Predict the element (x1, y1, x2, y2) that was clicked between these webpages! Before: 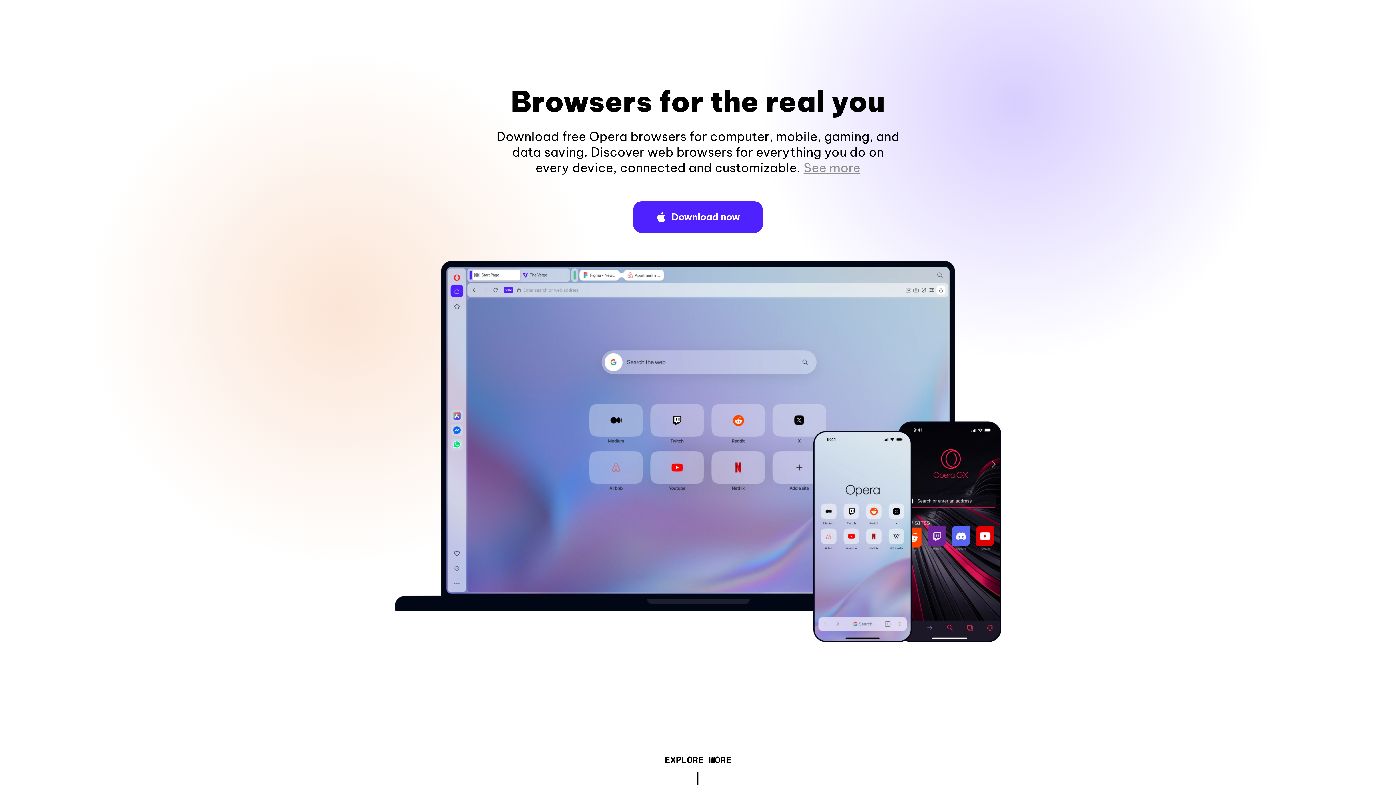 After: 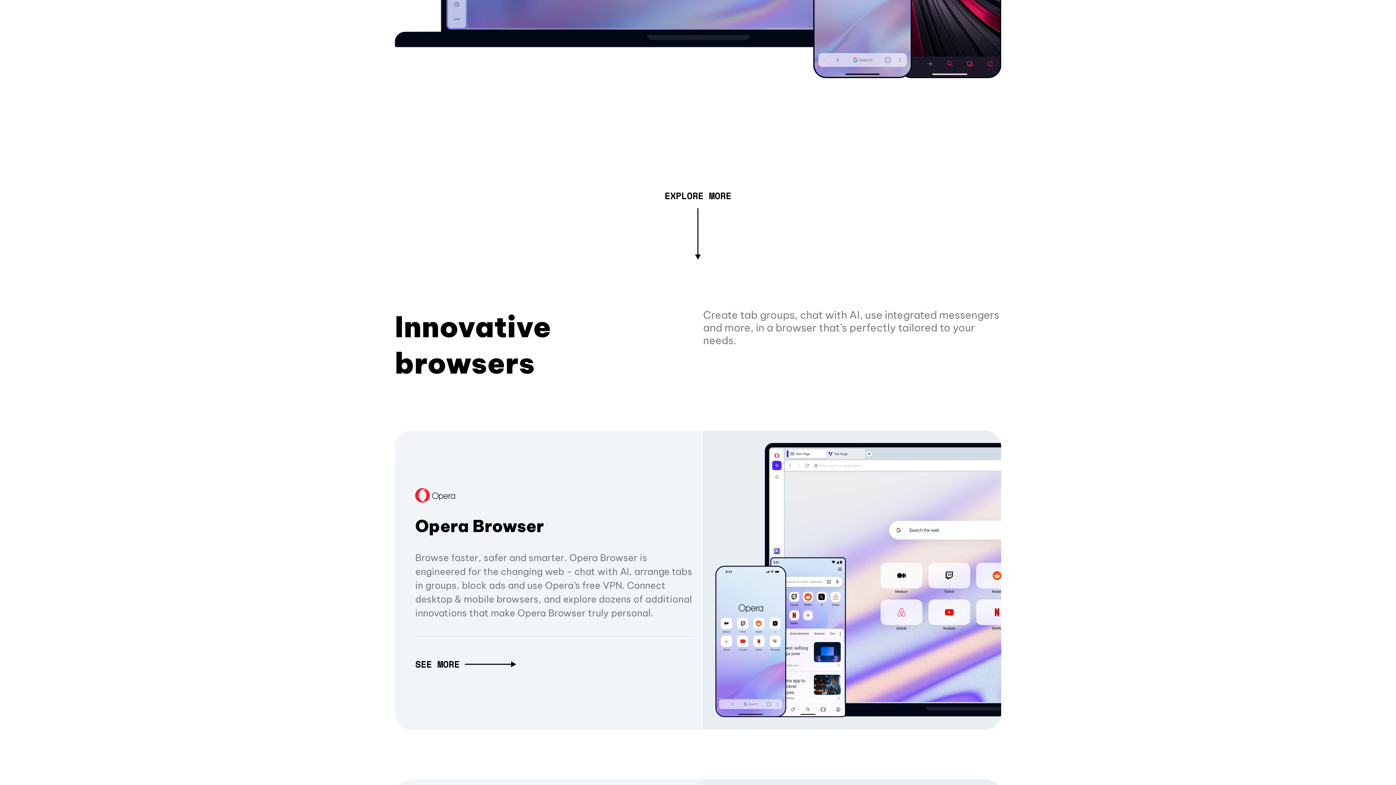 Action: bbox: (803, 160, 860, 175) label: See more